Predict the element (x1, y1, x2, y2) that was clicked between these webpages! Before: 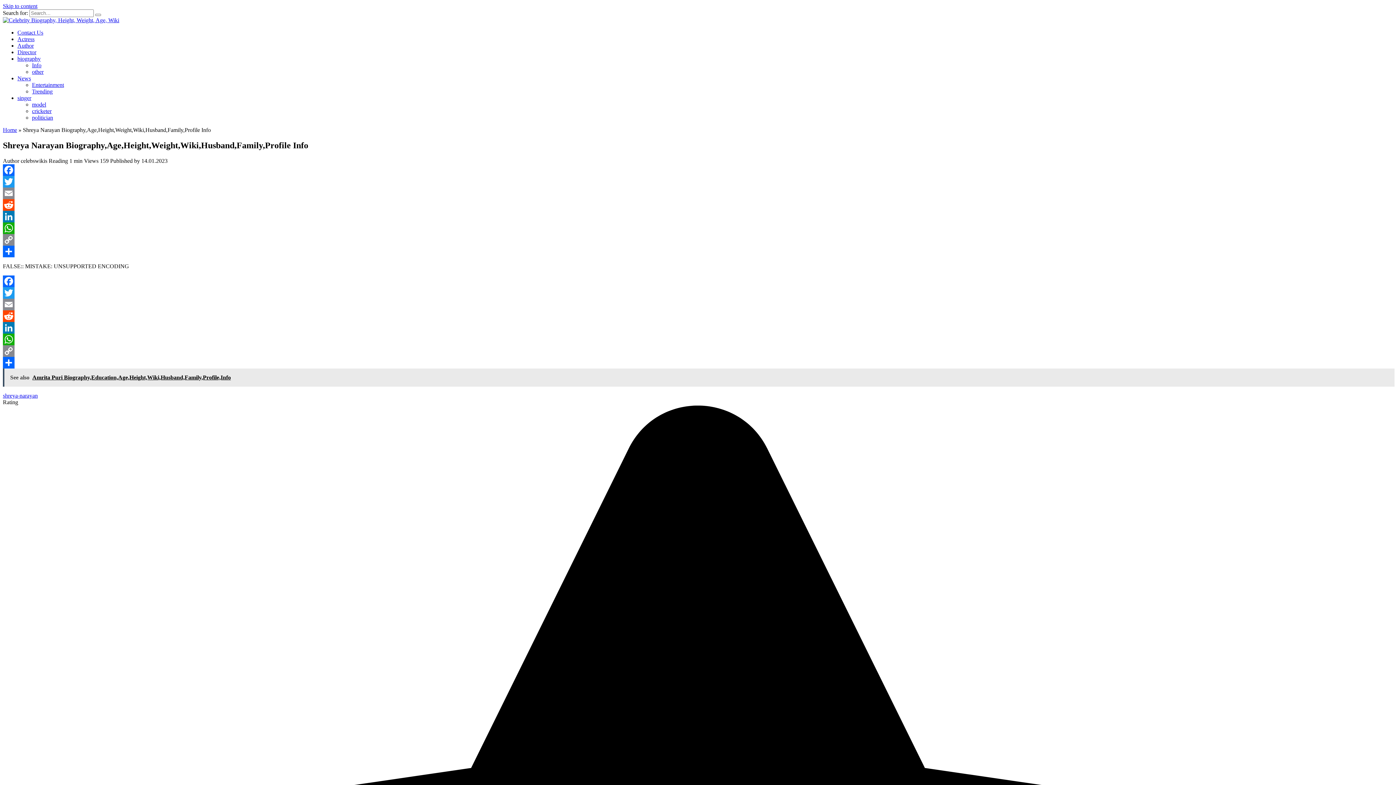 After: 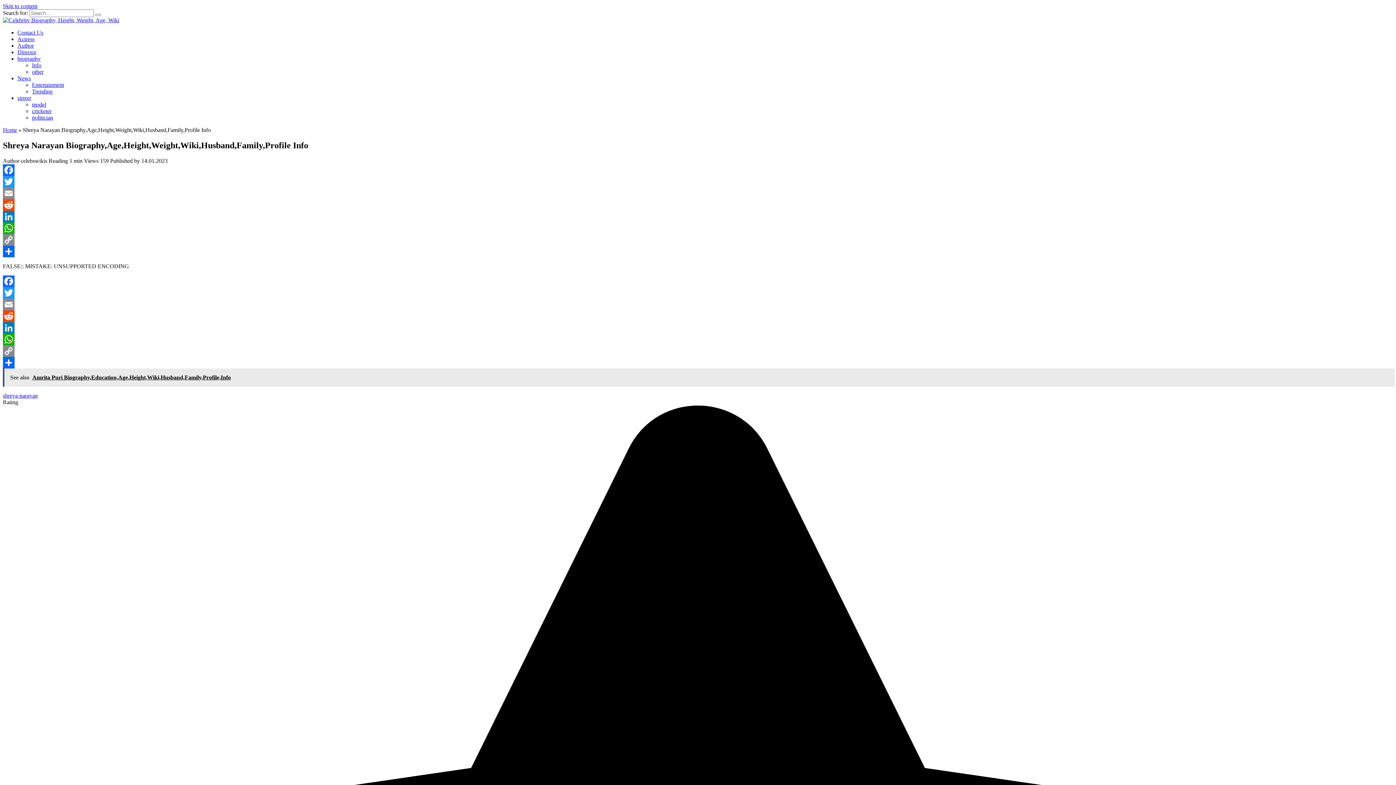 Action: bbox: (2, 322, 1393, 333) label: LinkedIn